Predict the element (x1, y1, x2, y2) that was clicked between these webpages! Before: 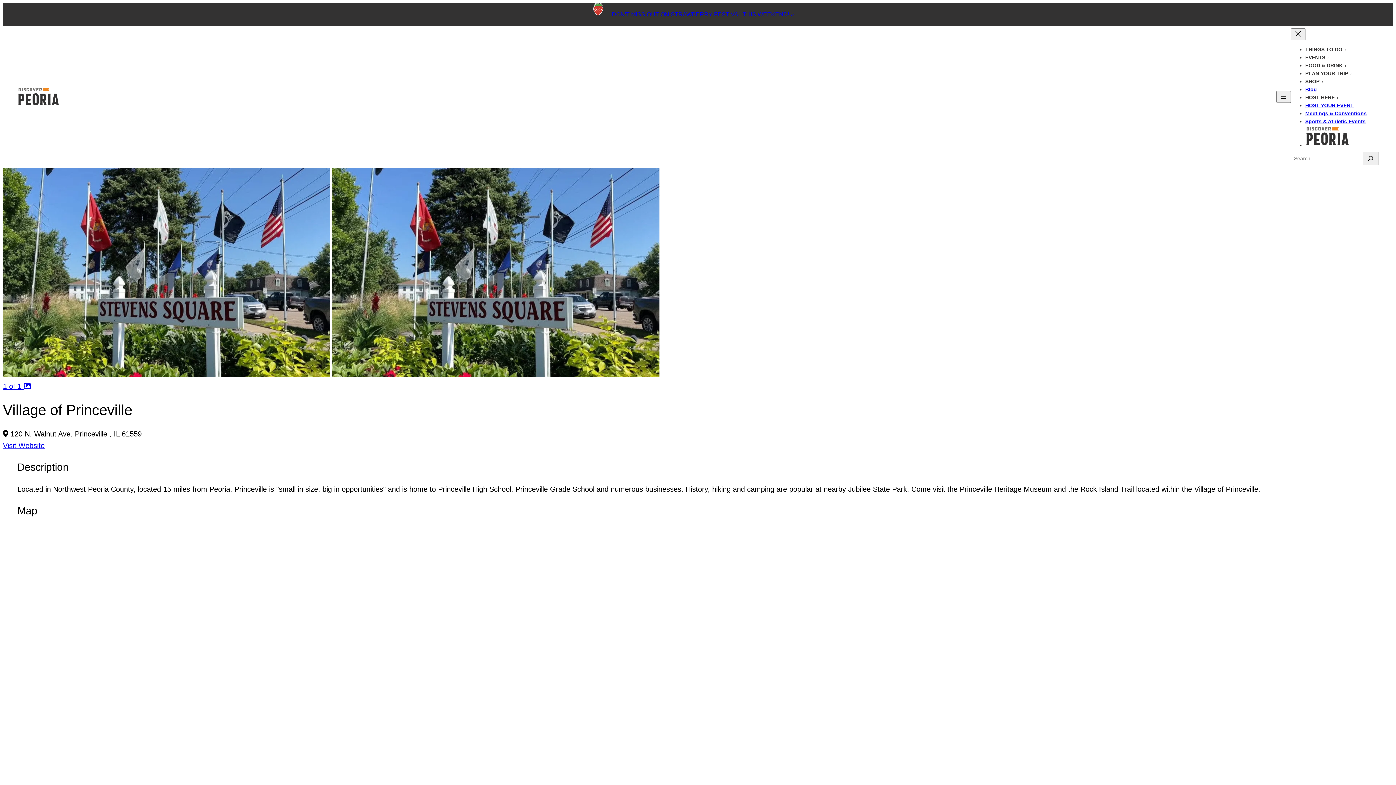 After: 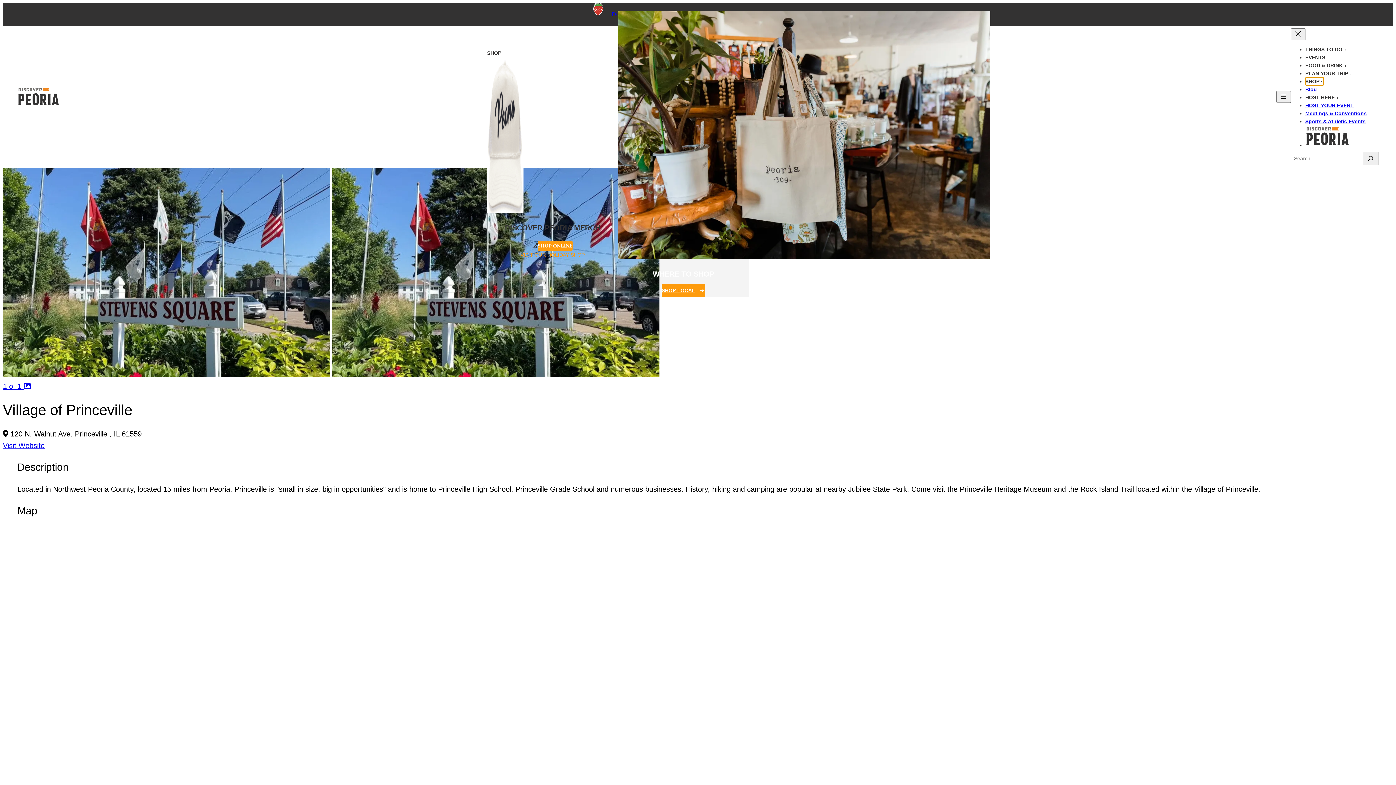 Action: label: SHOP bbox: (1305, 77, 1324, 85)